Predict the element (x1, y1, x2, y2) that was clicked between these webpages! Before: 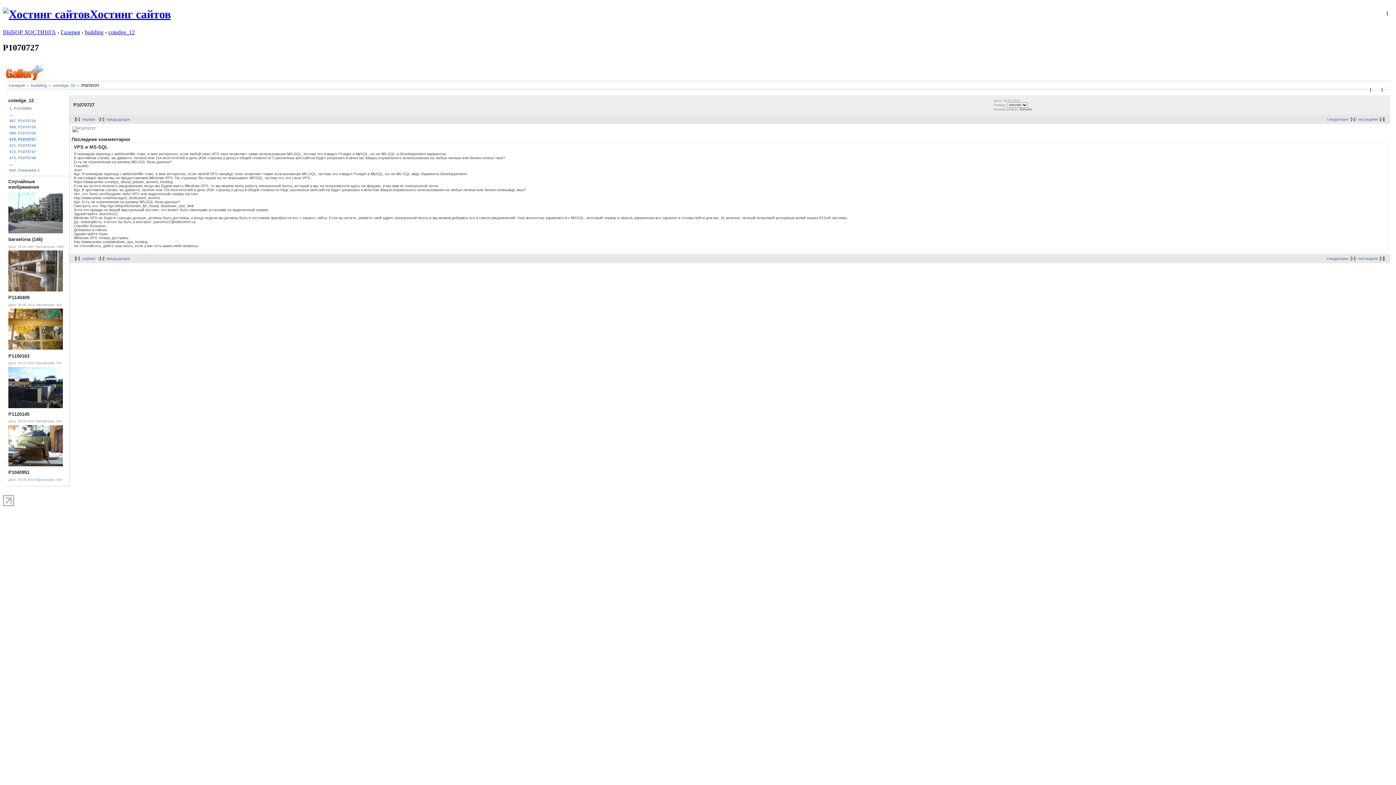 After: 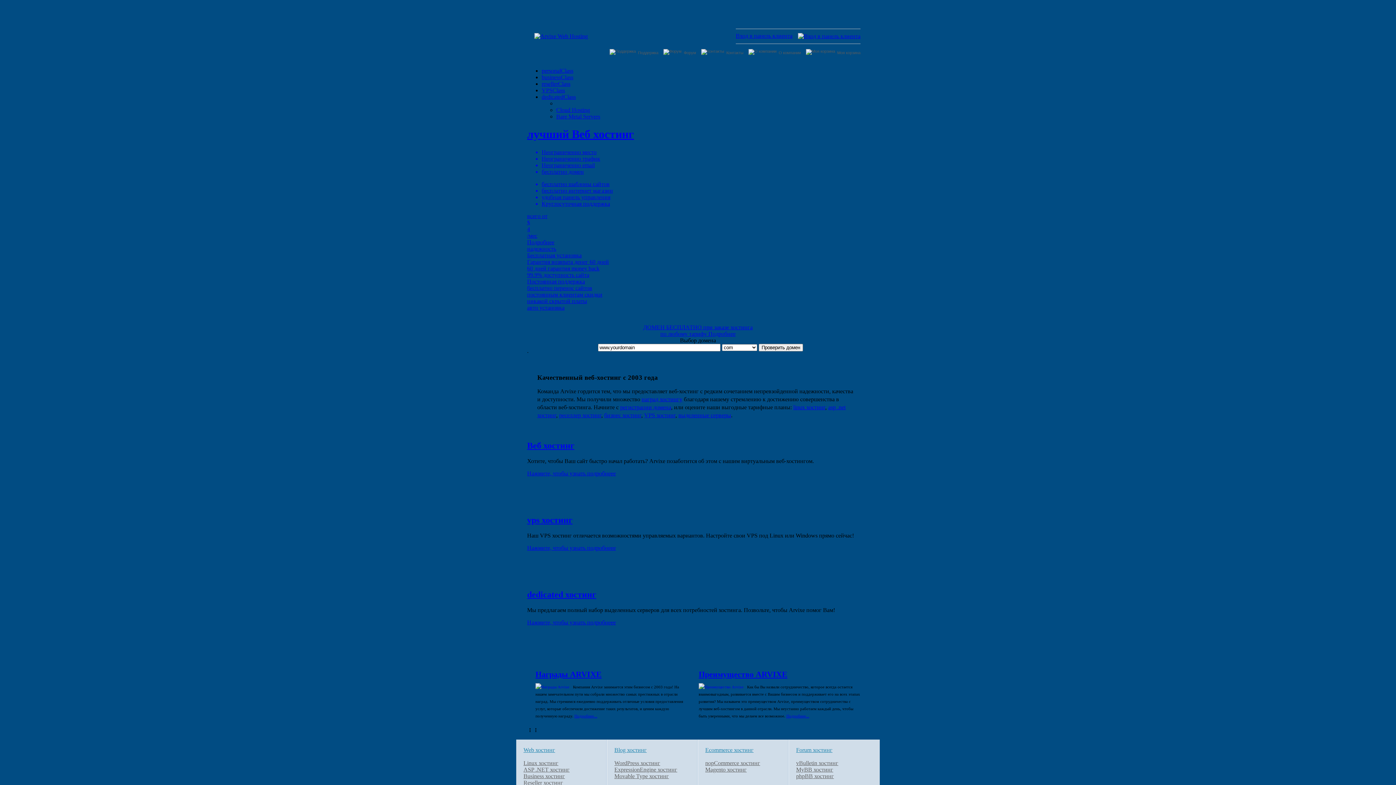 Action: bbox: (8, 117, 66, 124) label: 567. P1070724